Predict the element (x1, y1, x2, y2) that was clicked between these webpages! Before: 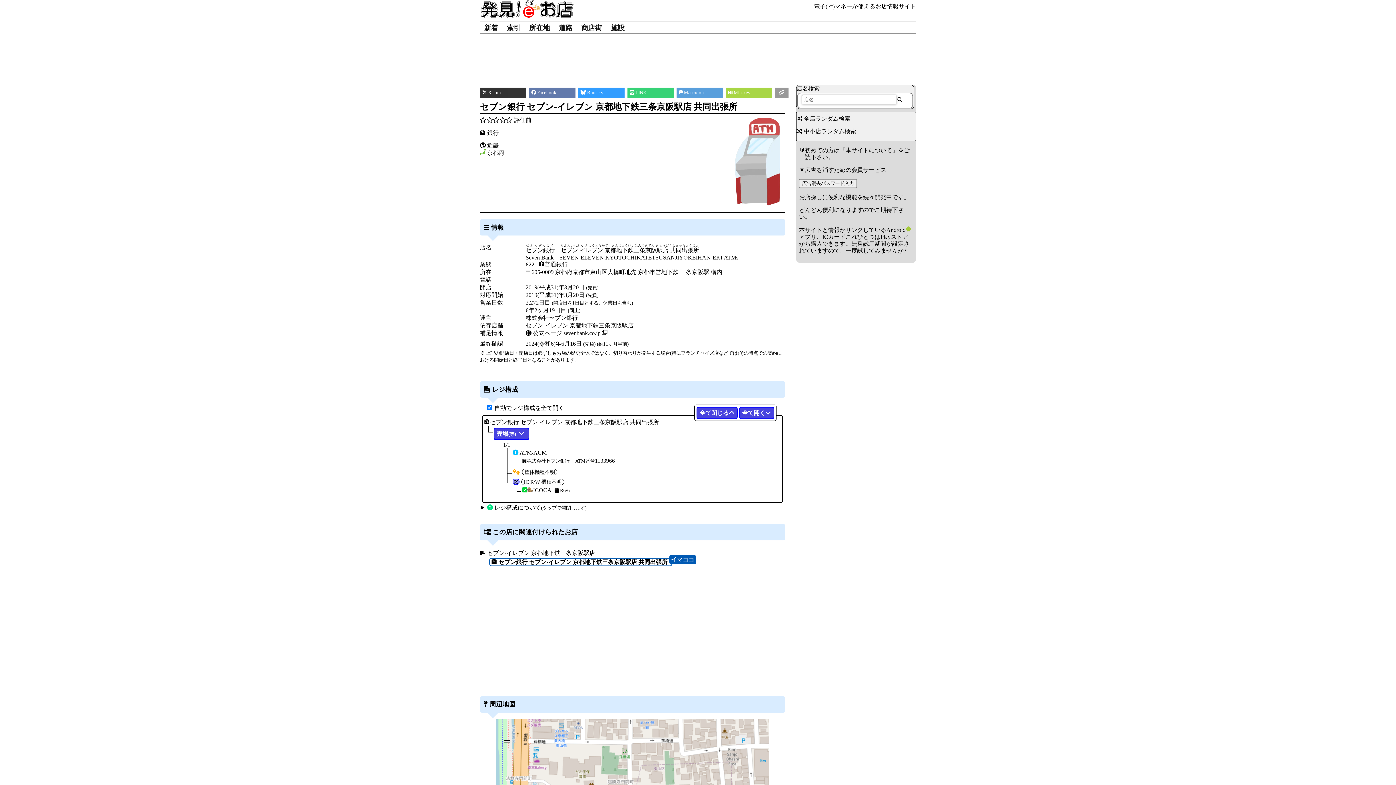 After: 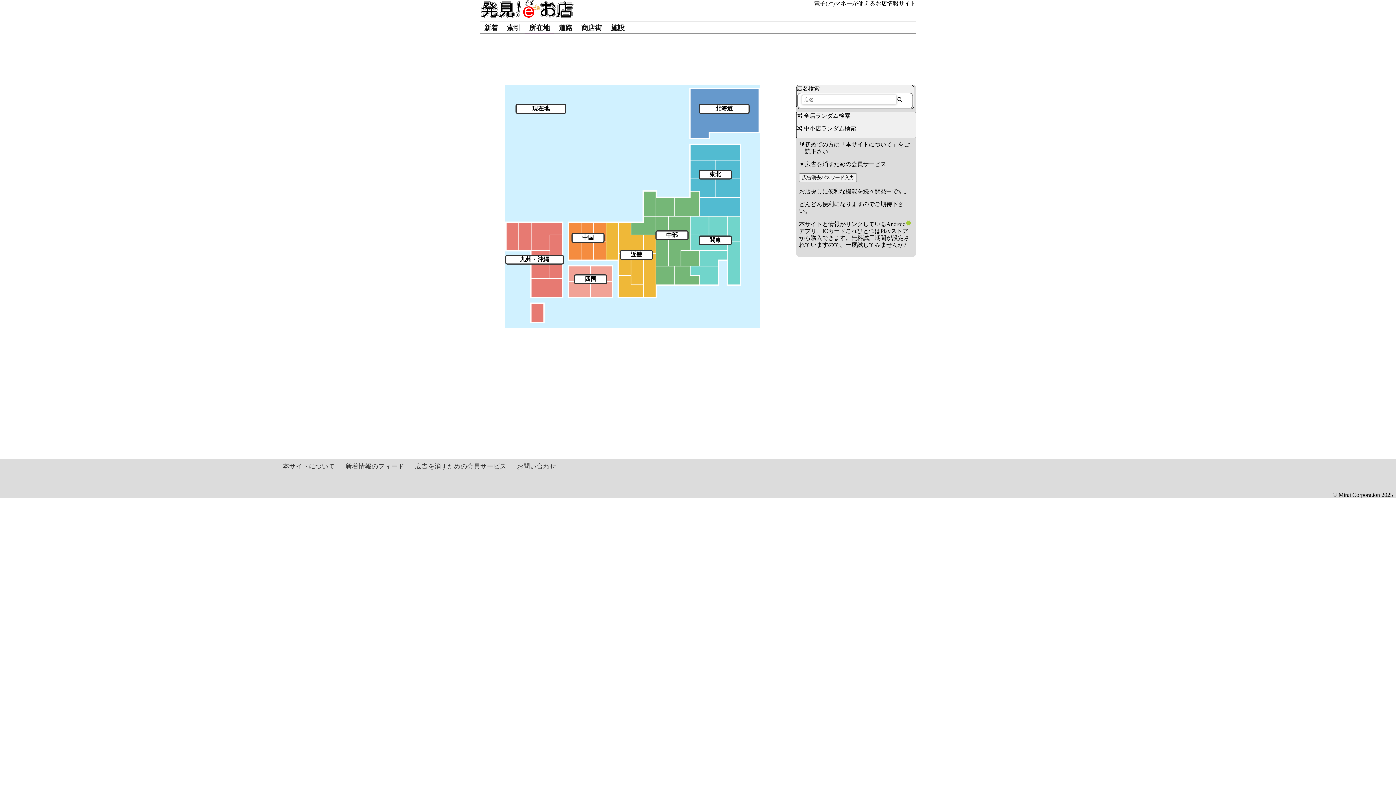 Action: label: 所在地 bbox: (525, 23, 554, 33)